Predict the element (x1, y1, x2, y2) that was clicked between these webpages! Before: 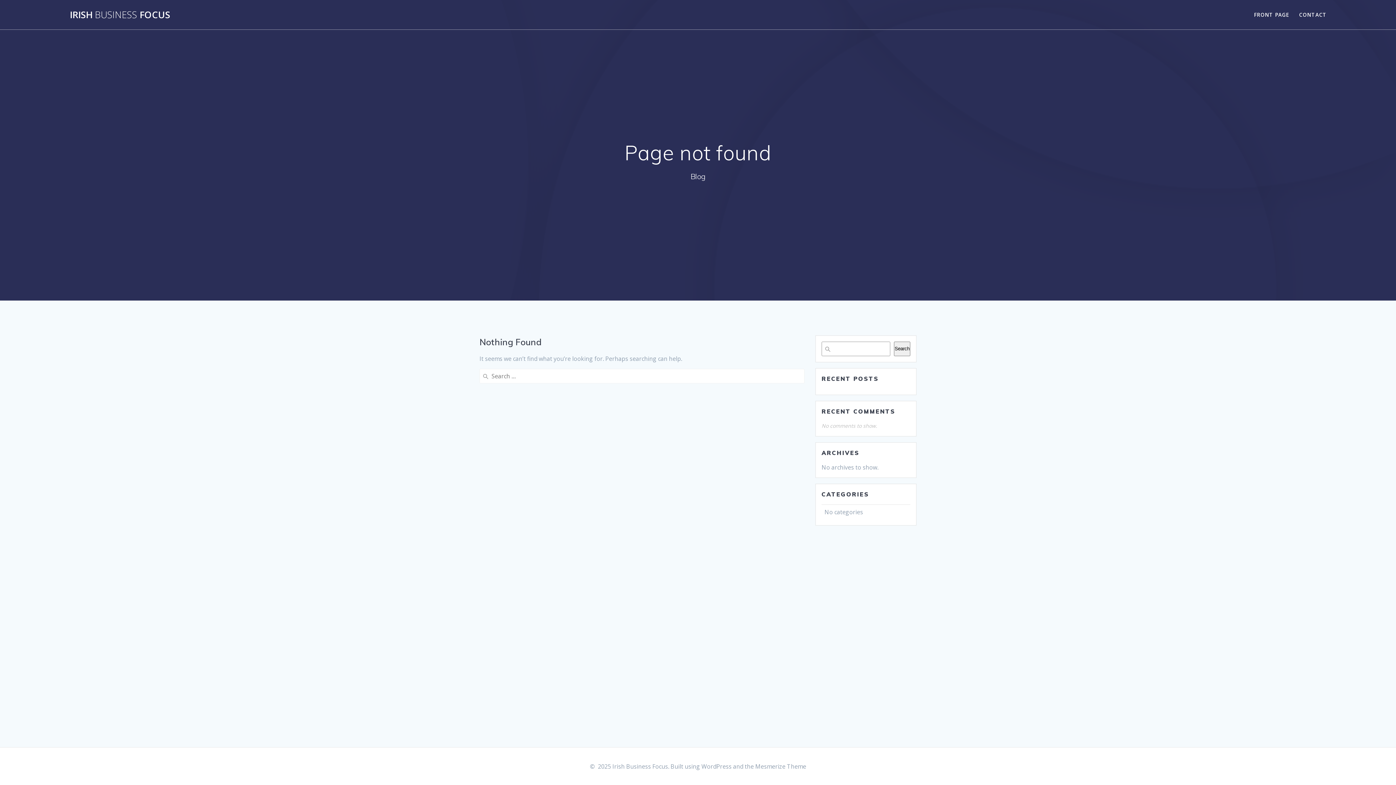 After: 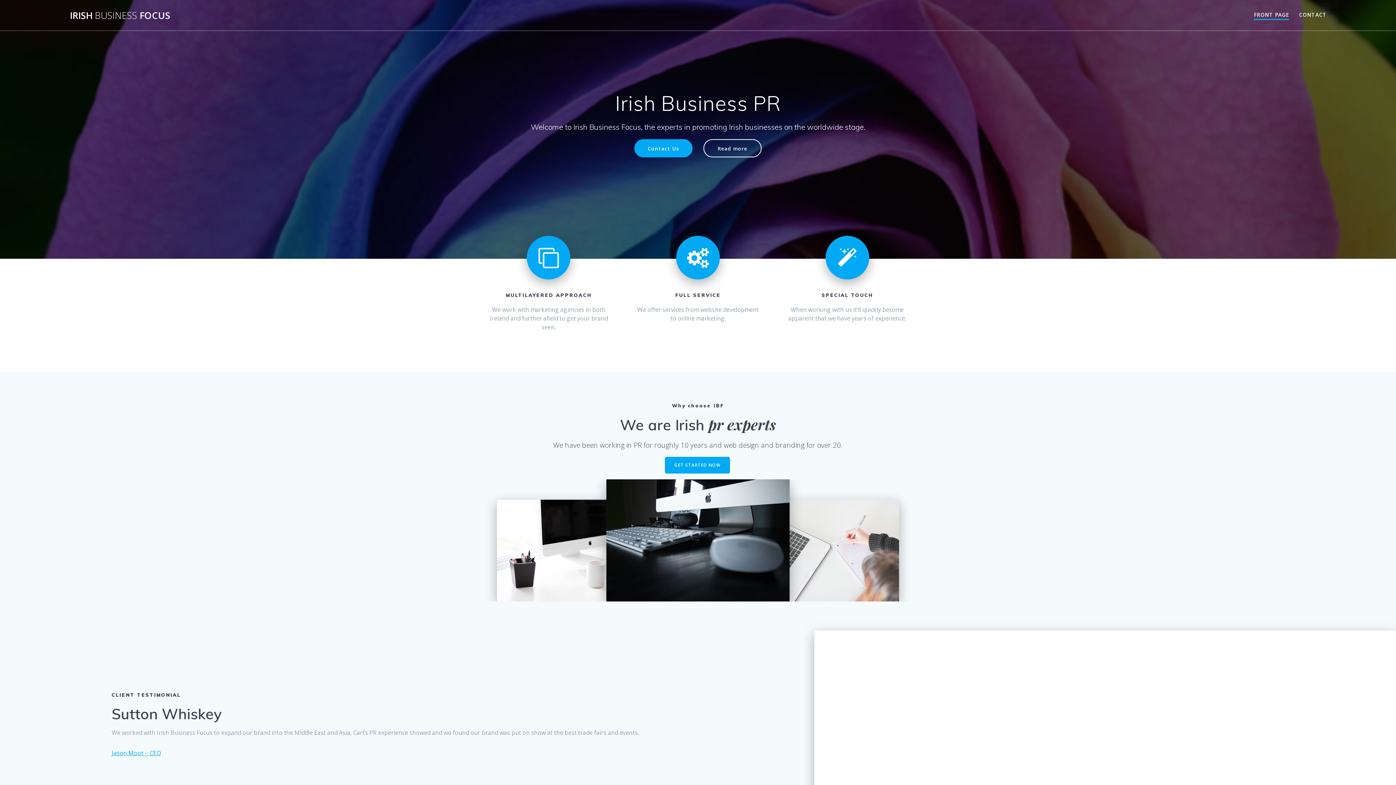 Action: bbox: (69, 10, 170, 19) label: IRISH BUSINESS FOCUS